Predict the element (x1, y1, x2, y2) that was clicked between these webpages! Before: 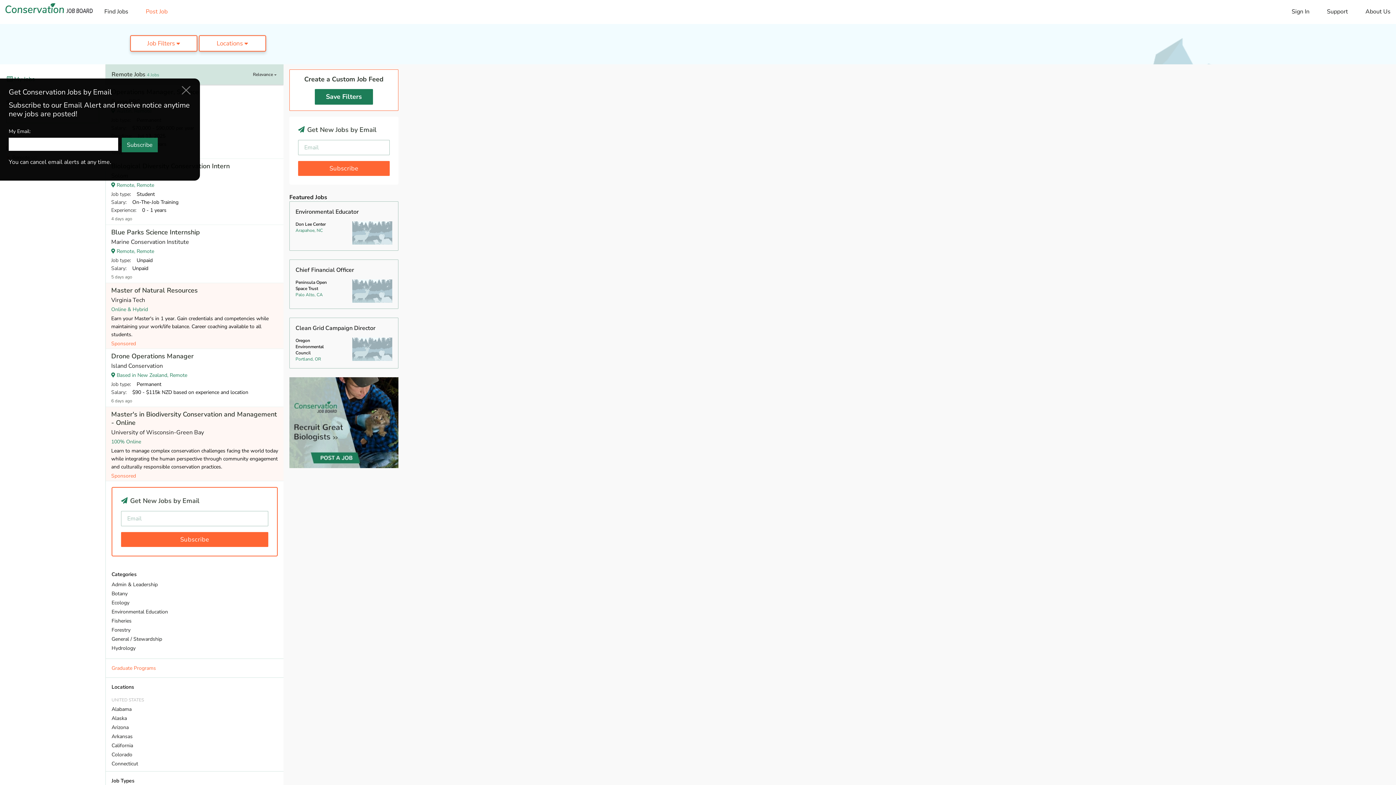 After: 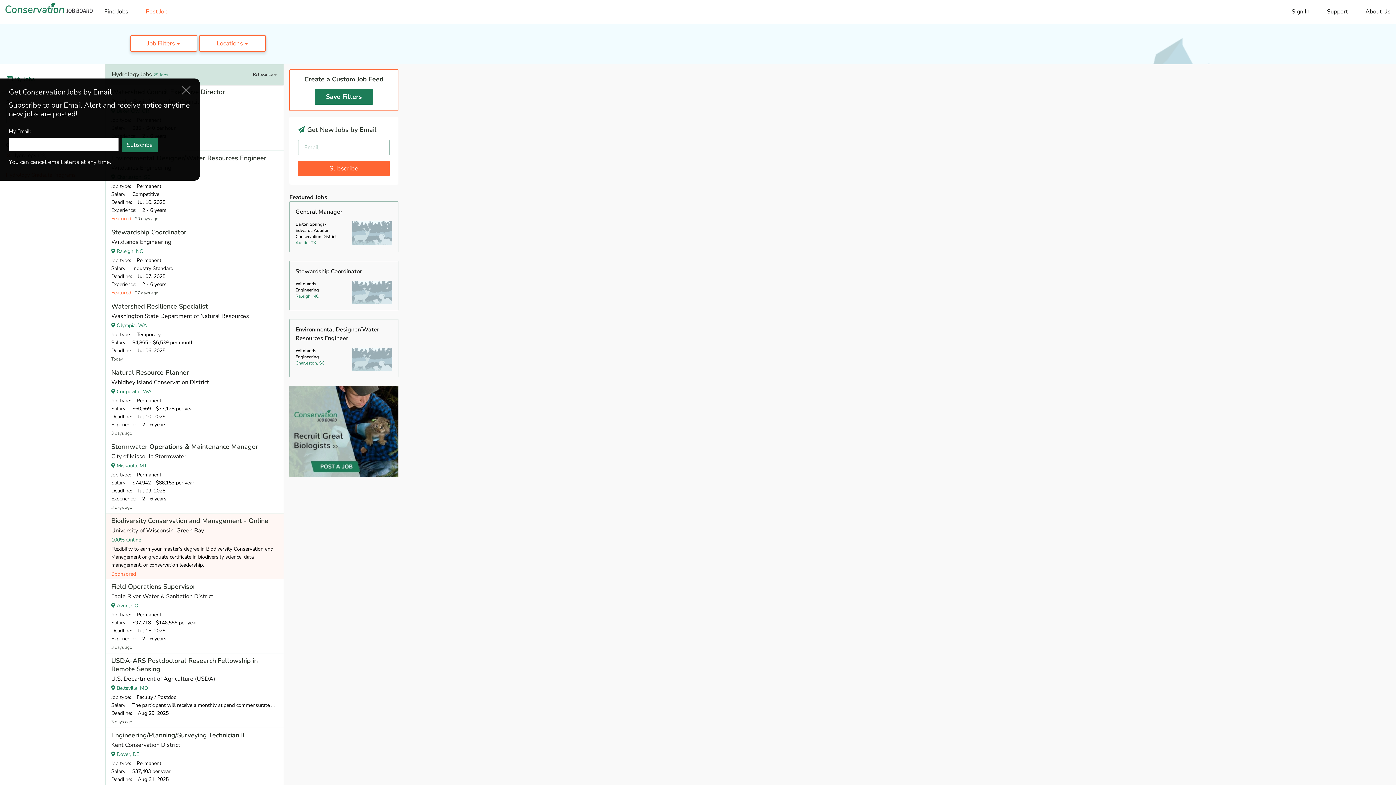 Action: bbox: (111, 644, 135, 651) label: Hydrology